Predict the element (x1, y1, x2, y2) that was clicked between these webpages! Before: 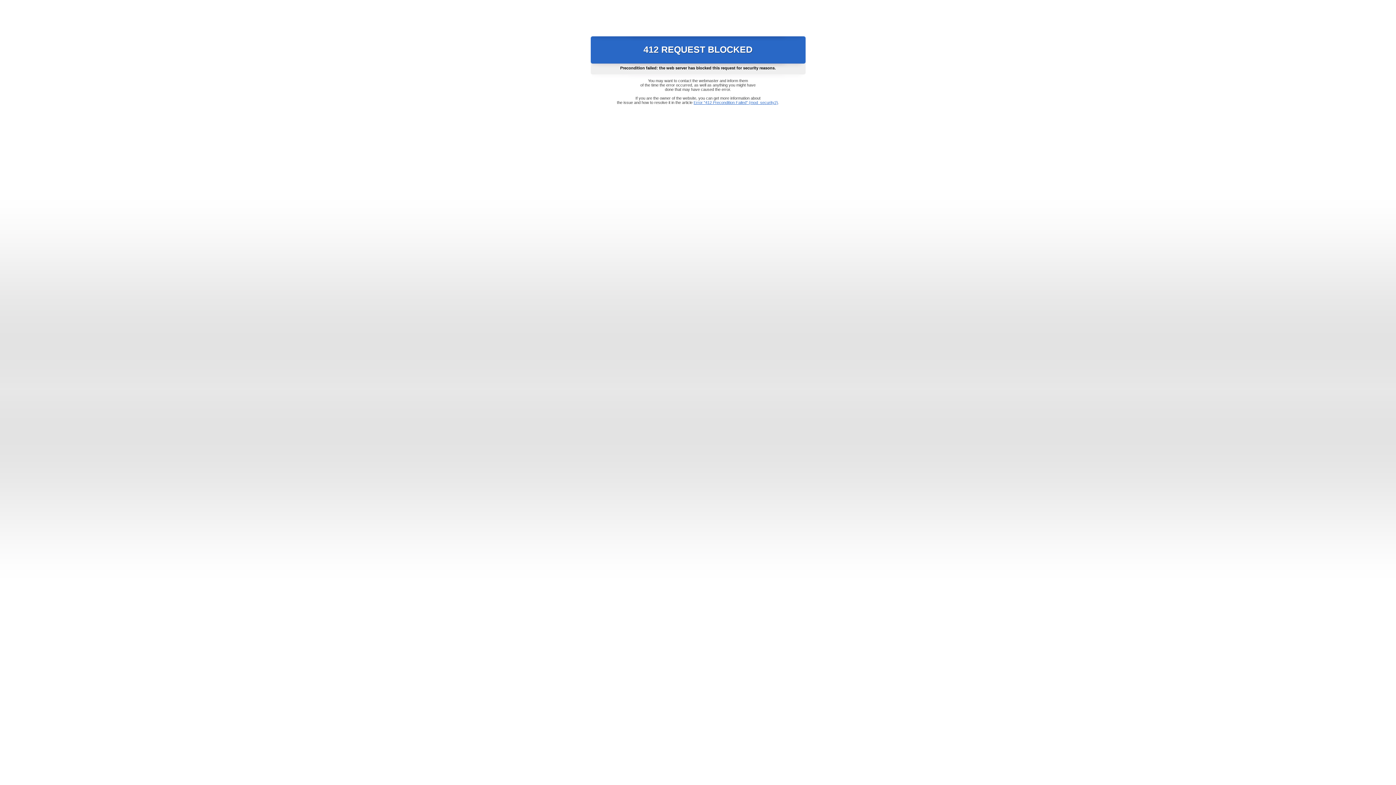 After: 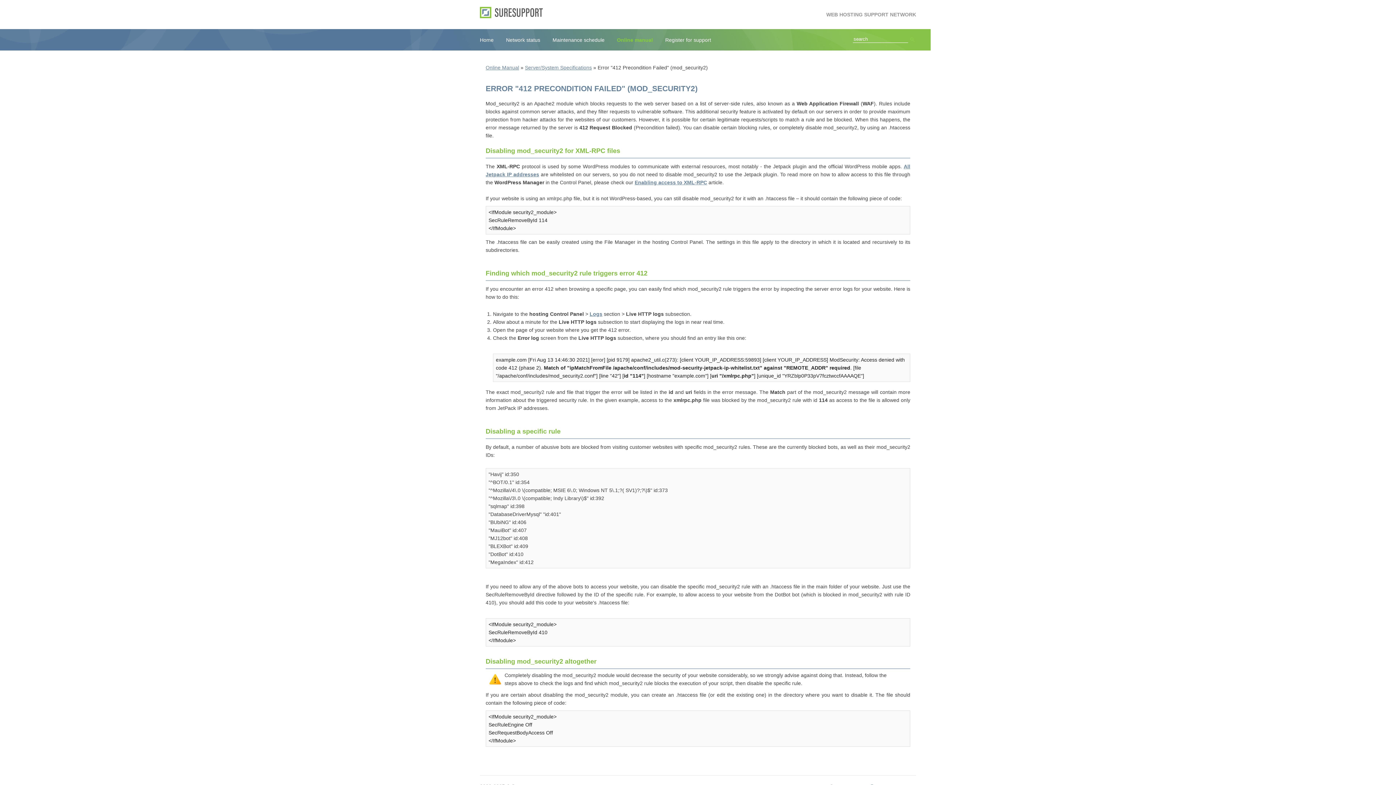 Action: label: Error "412 Precondition Failed" (mod_security2) bbox: (693, 100, 778, 104)